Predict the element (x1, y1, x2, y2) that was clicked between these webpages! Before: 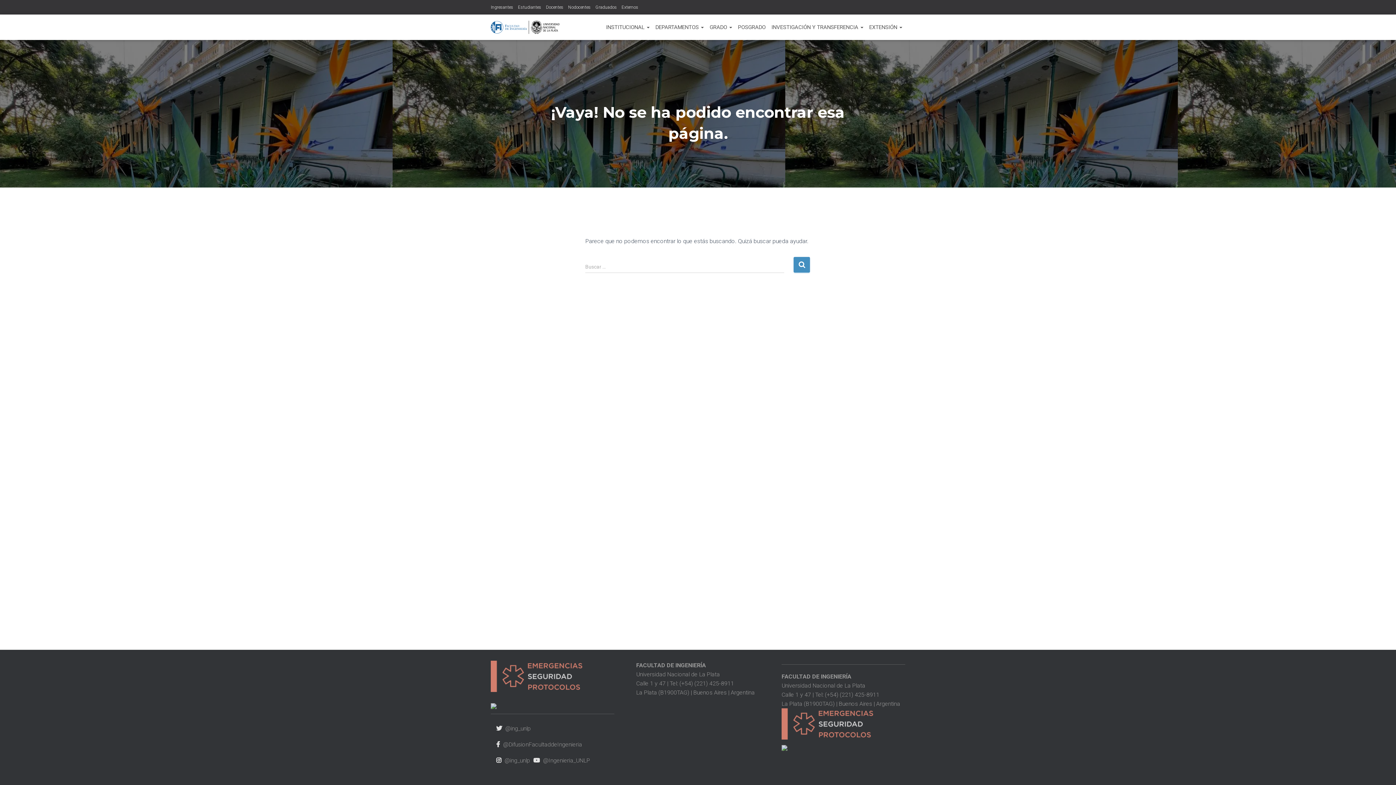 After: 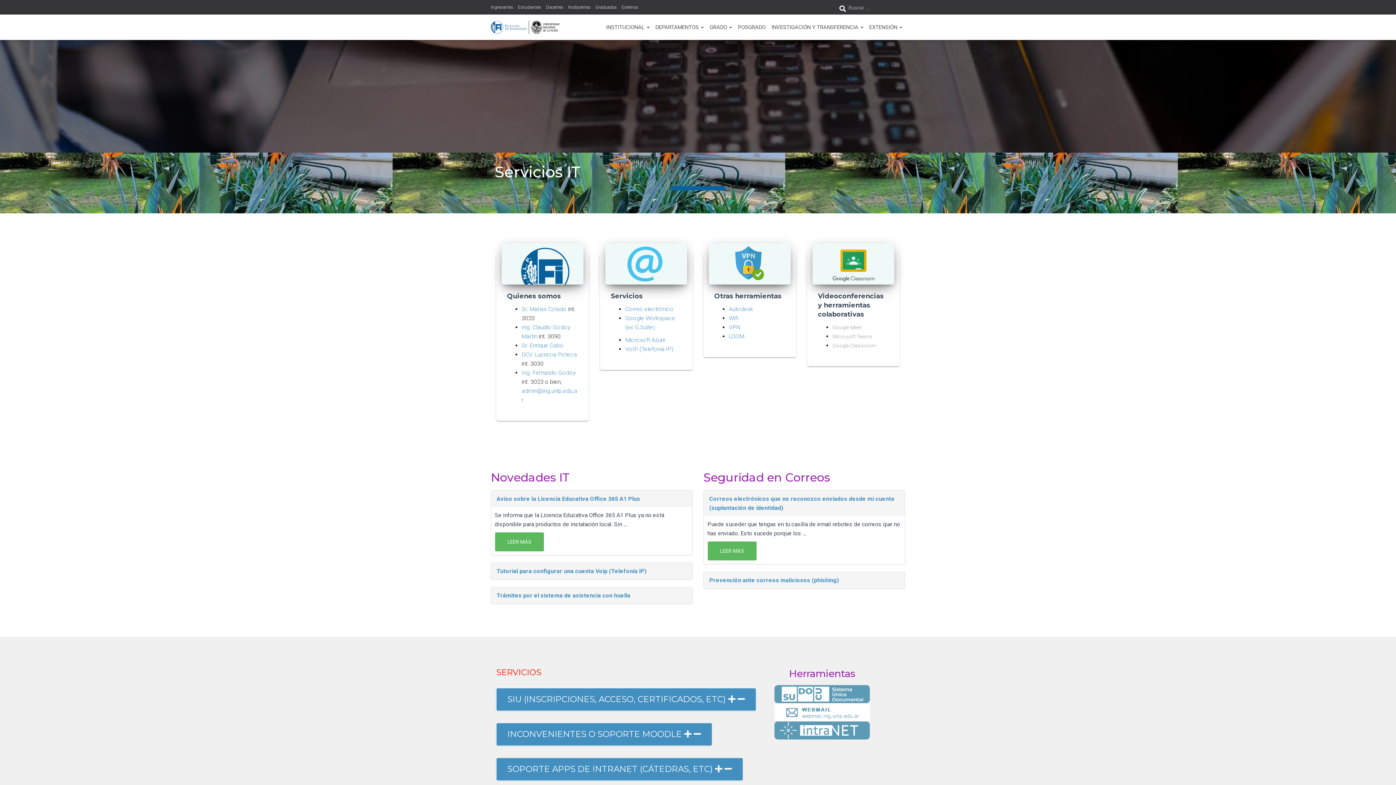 Action: bbox: (490, 702, 496, 709)